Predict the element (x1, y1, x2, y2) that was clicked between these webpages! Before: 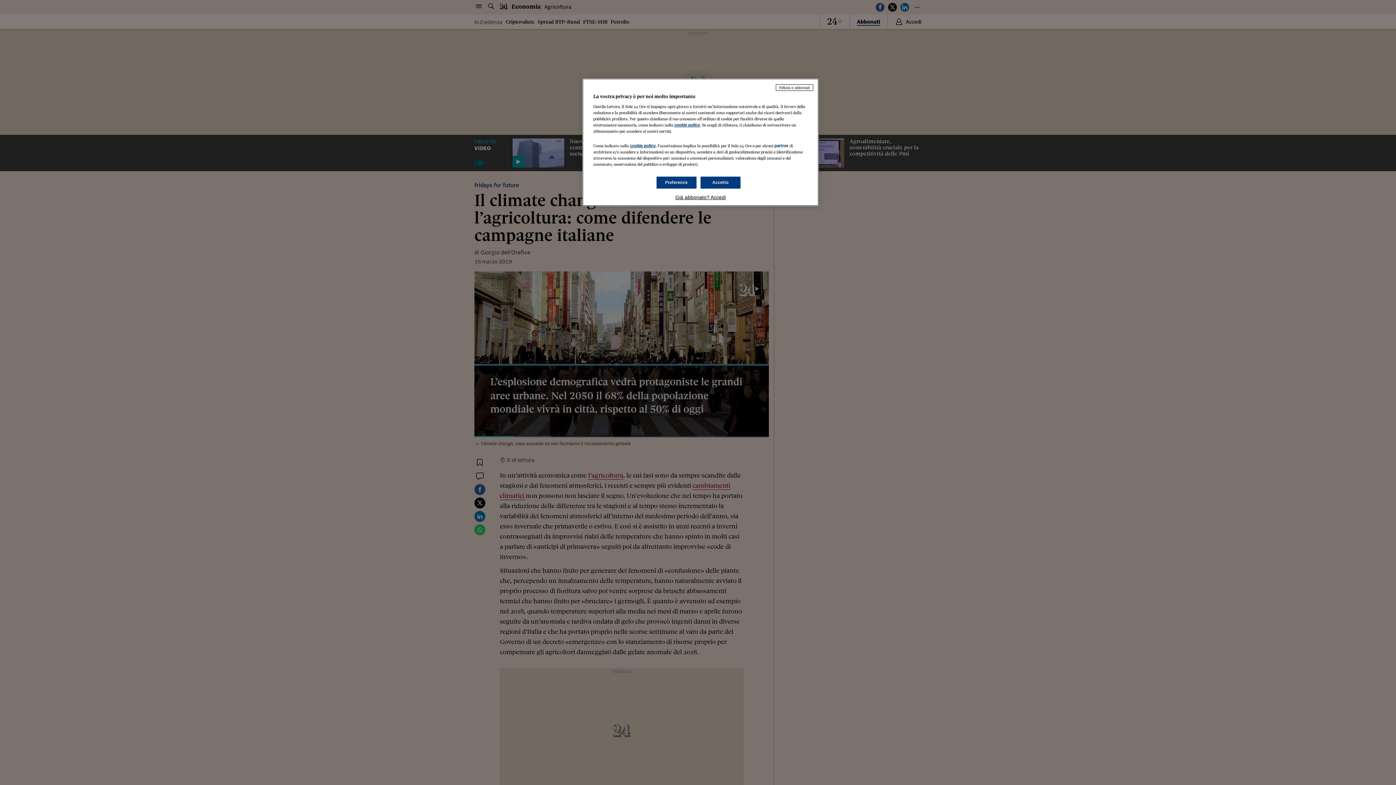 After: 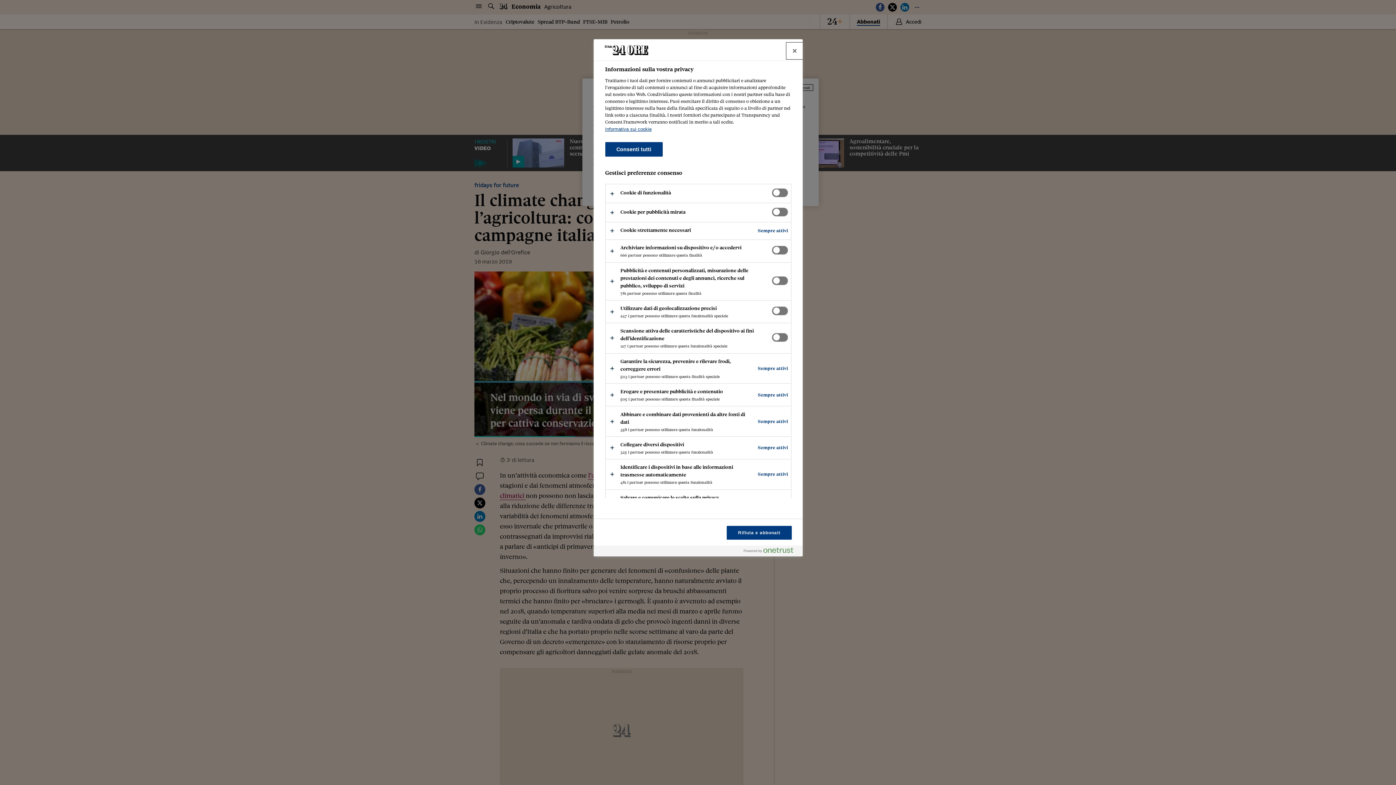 Action: bbox: (656, 176, 696, 188) label: Preferenze